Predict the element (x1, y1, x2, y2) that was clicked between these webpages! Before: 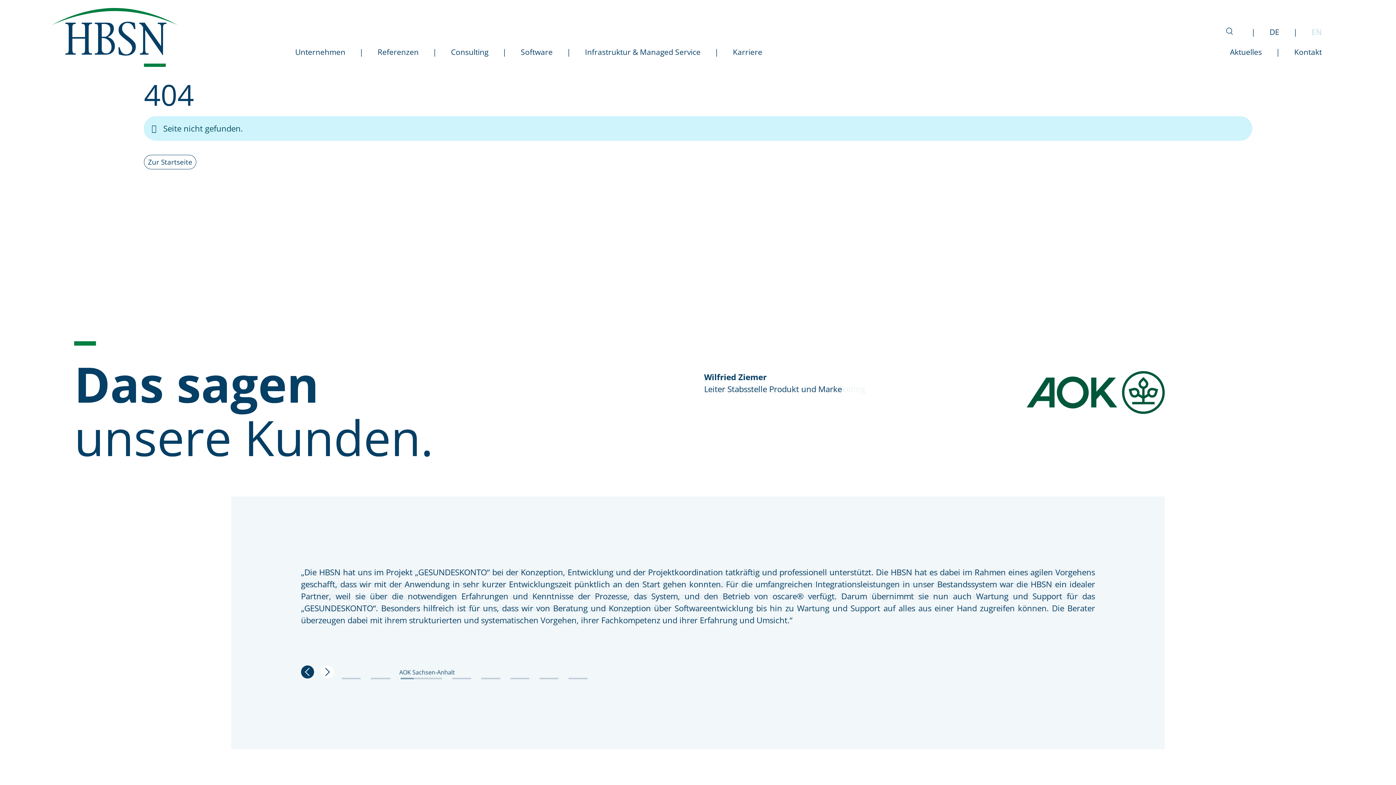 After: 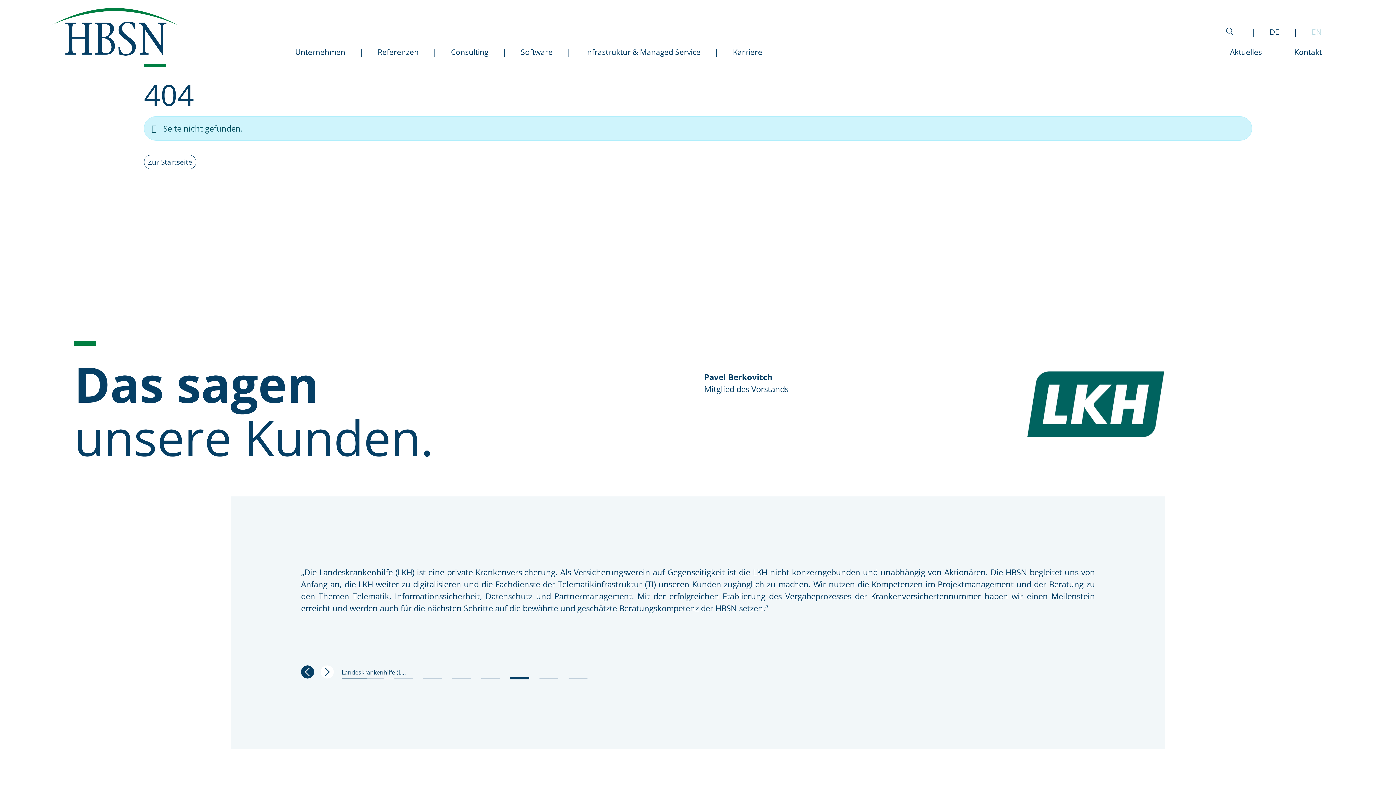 Action: bbox: (508, 668, 531, 679) label: gkv informatik